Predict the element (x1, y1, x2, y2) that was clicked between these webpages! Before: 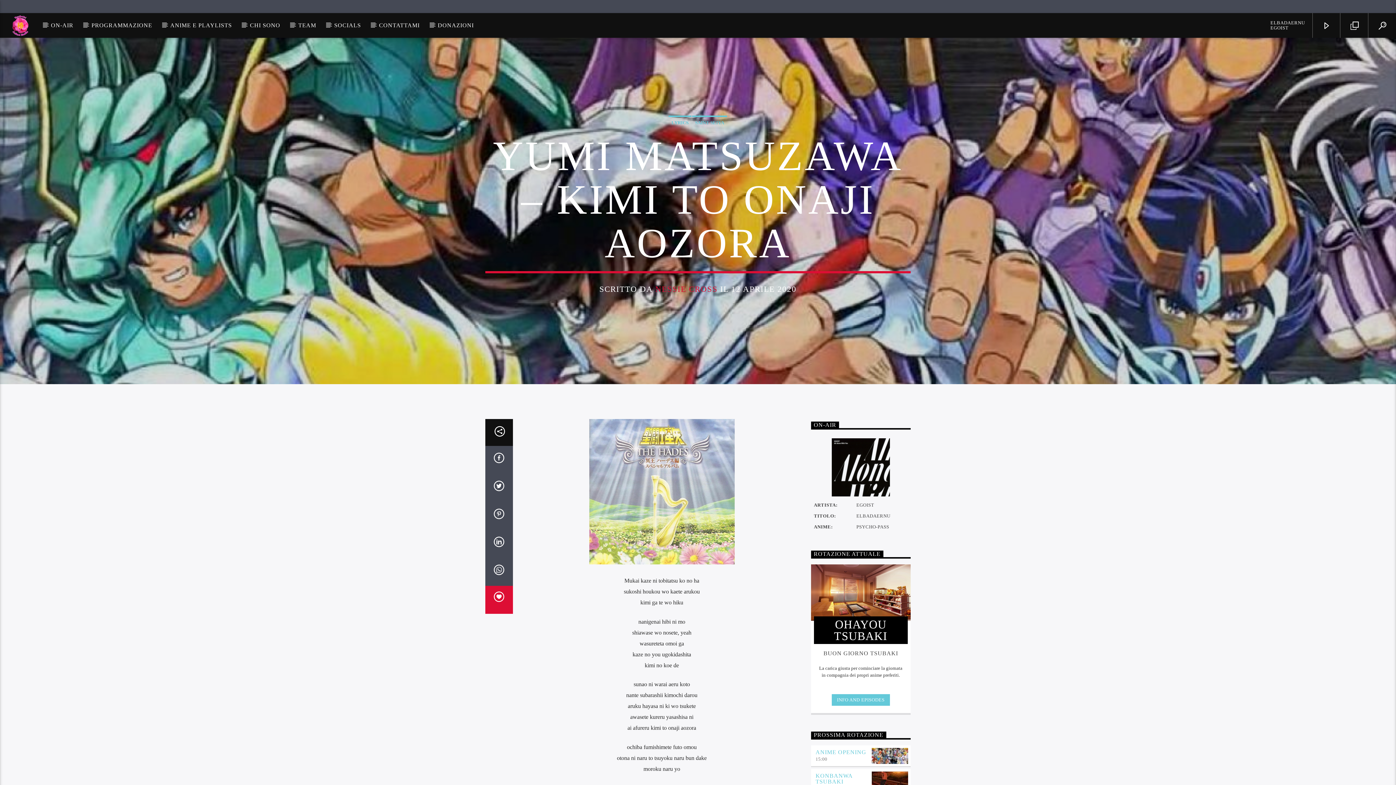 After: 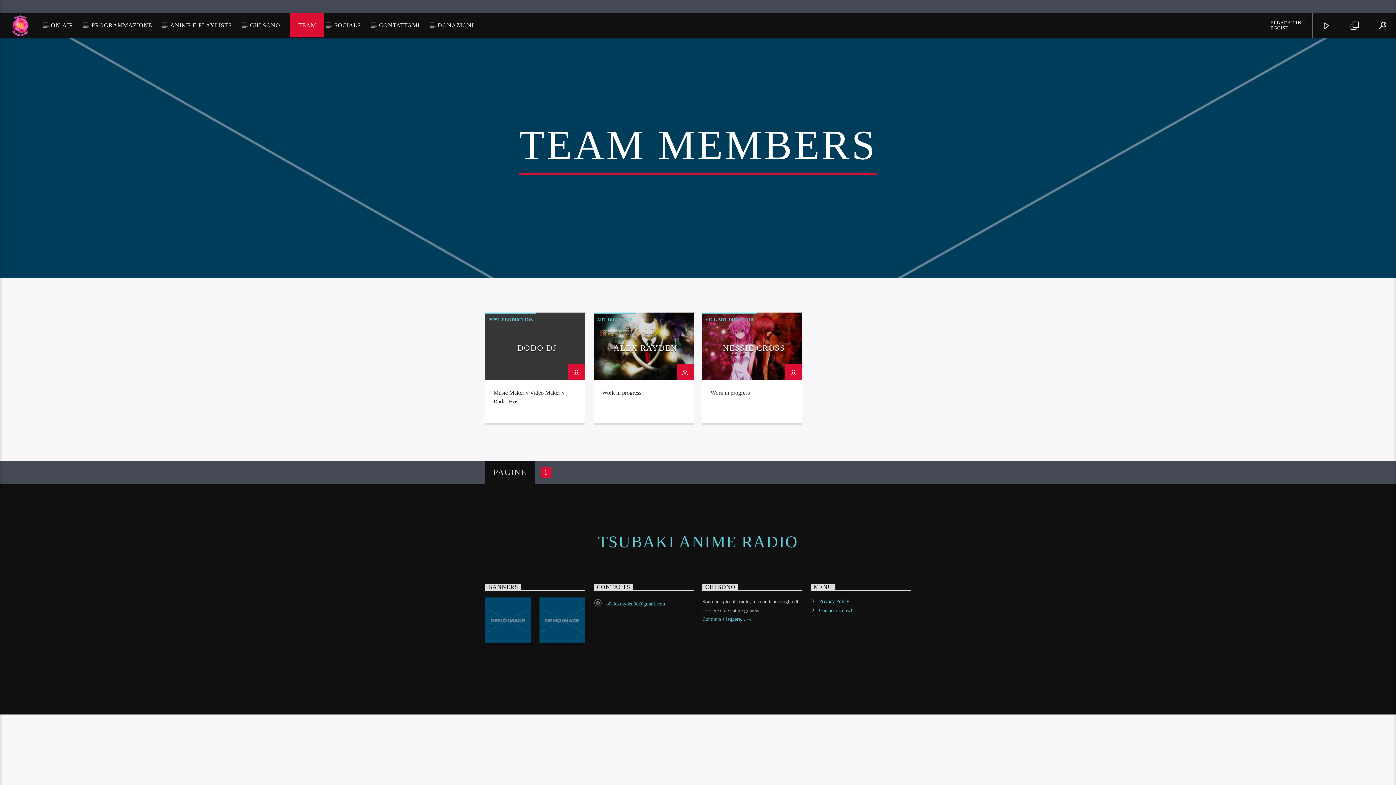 Action: label: TEAM bbox: (290, 13, 324, 37)